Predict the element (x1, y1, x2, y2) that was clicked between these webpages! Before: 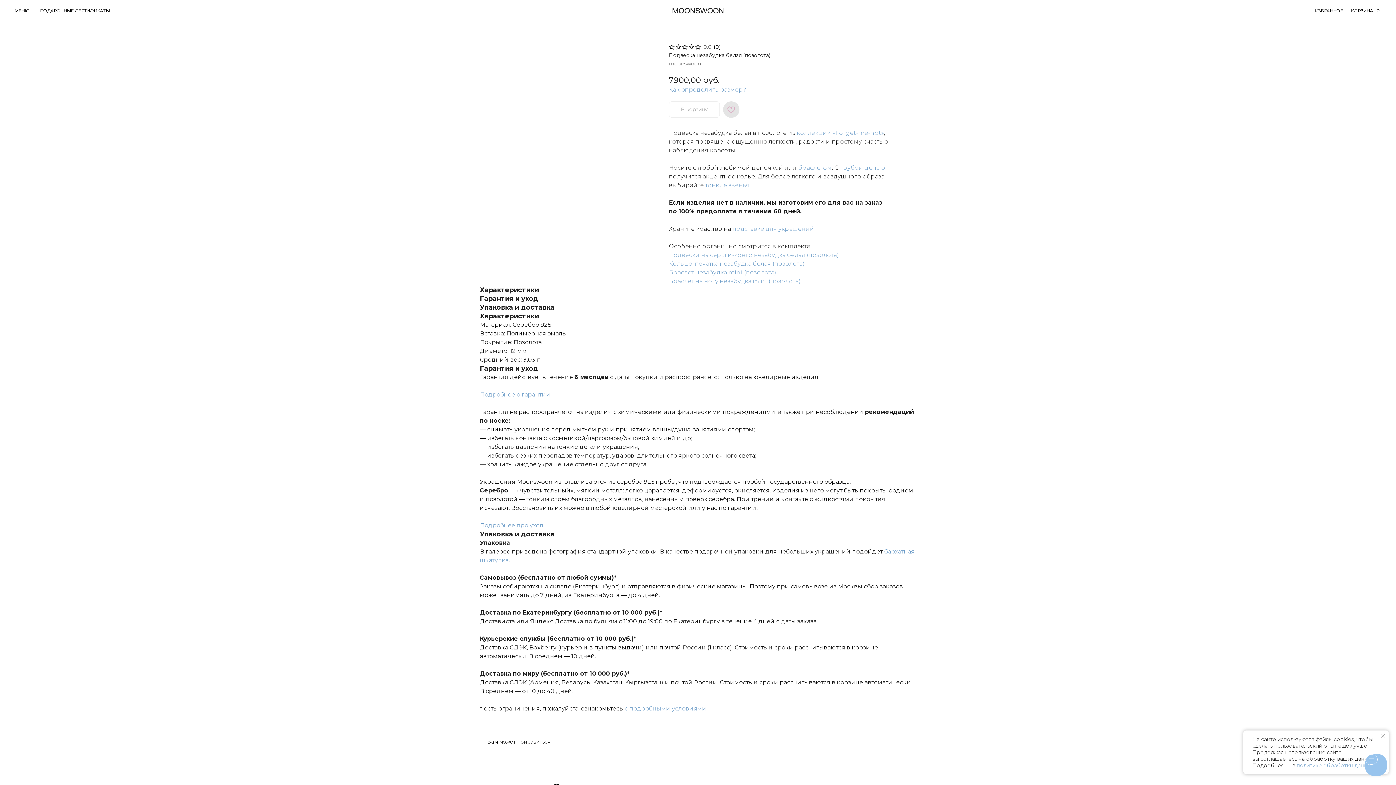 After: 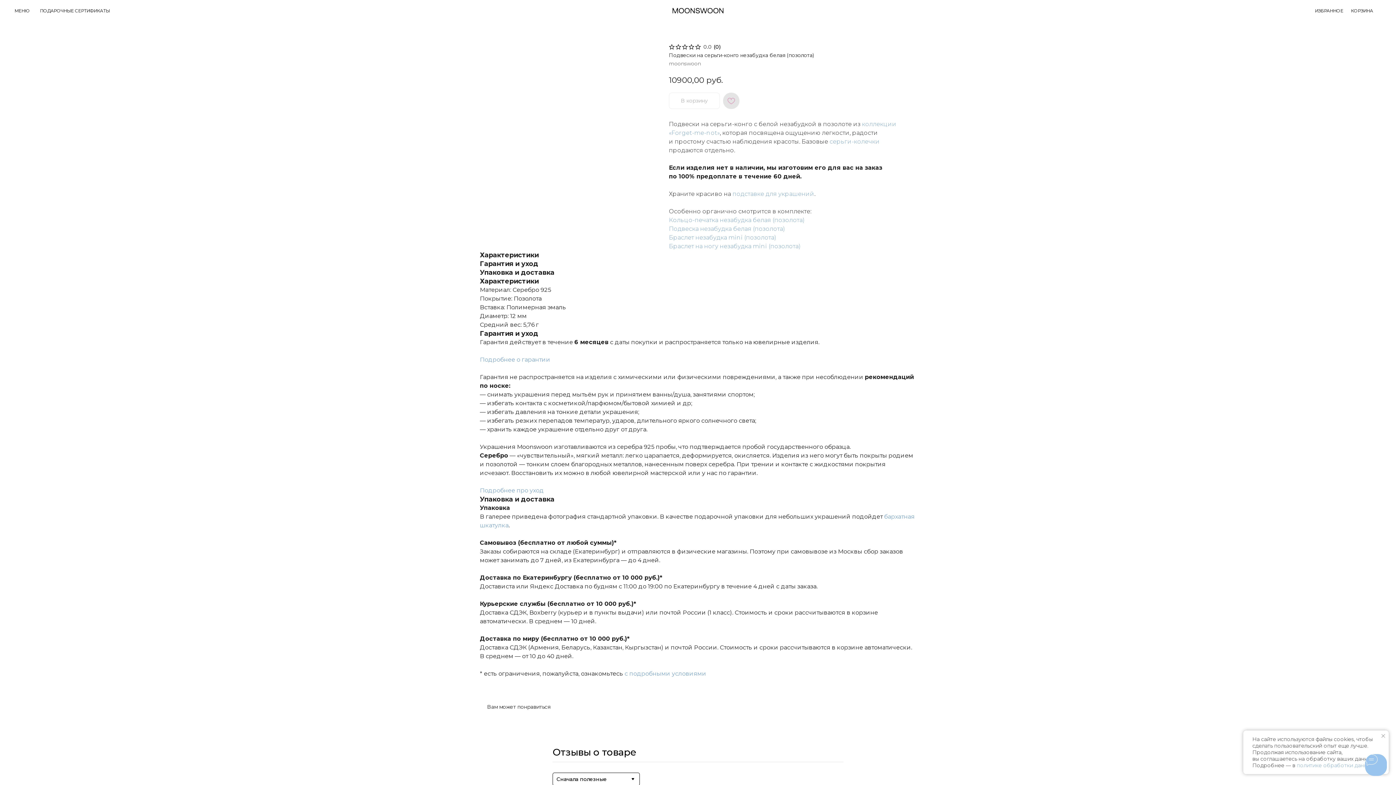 Action: label: ﻿Подвески на серьги-конго незабудка белая (позолота) bbox: (669, 251, 838, 258)